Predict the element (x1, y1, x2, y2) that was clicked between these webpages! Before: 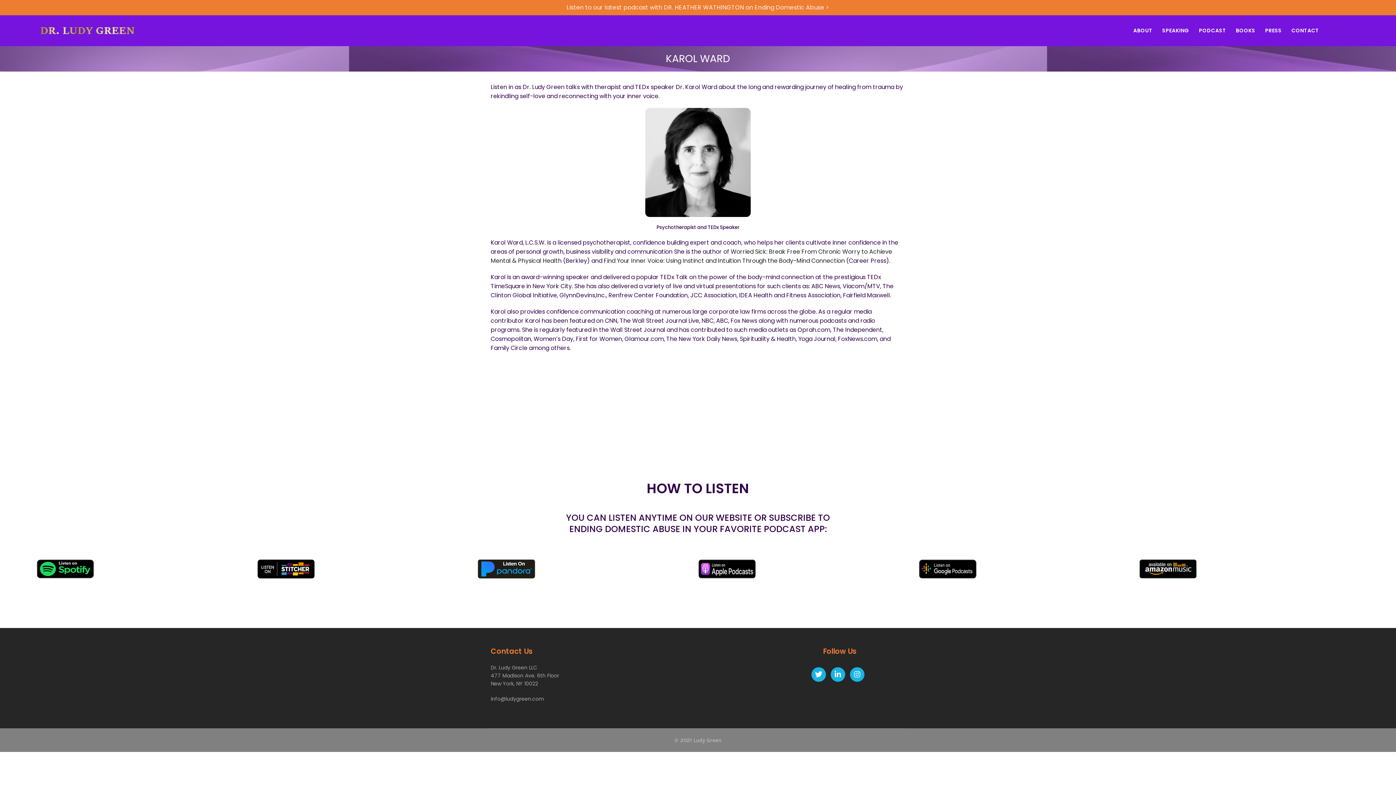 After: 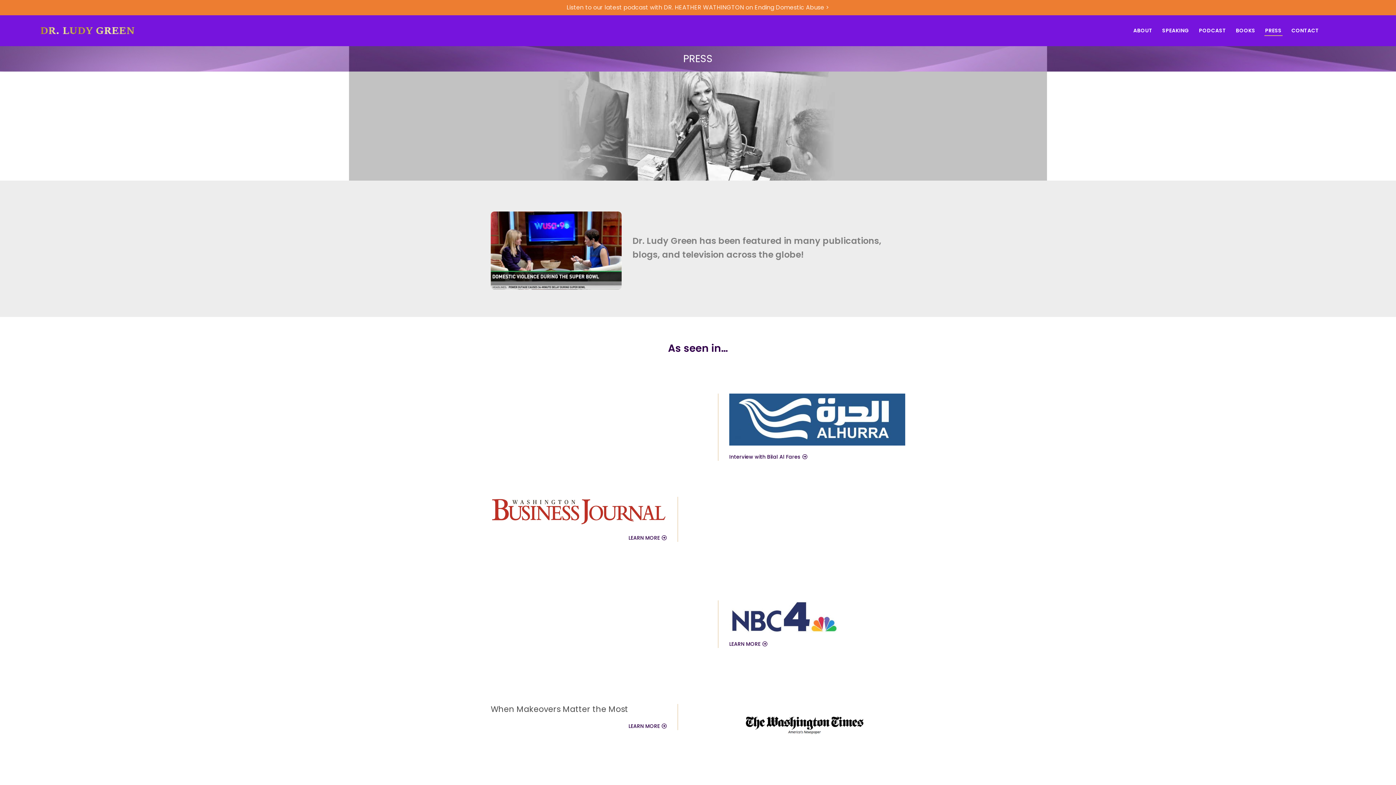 Action: label: PRESS bbox: (1260, 15, 1286, 46)